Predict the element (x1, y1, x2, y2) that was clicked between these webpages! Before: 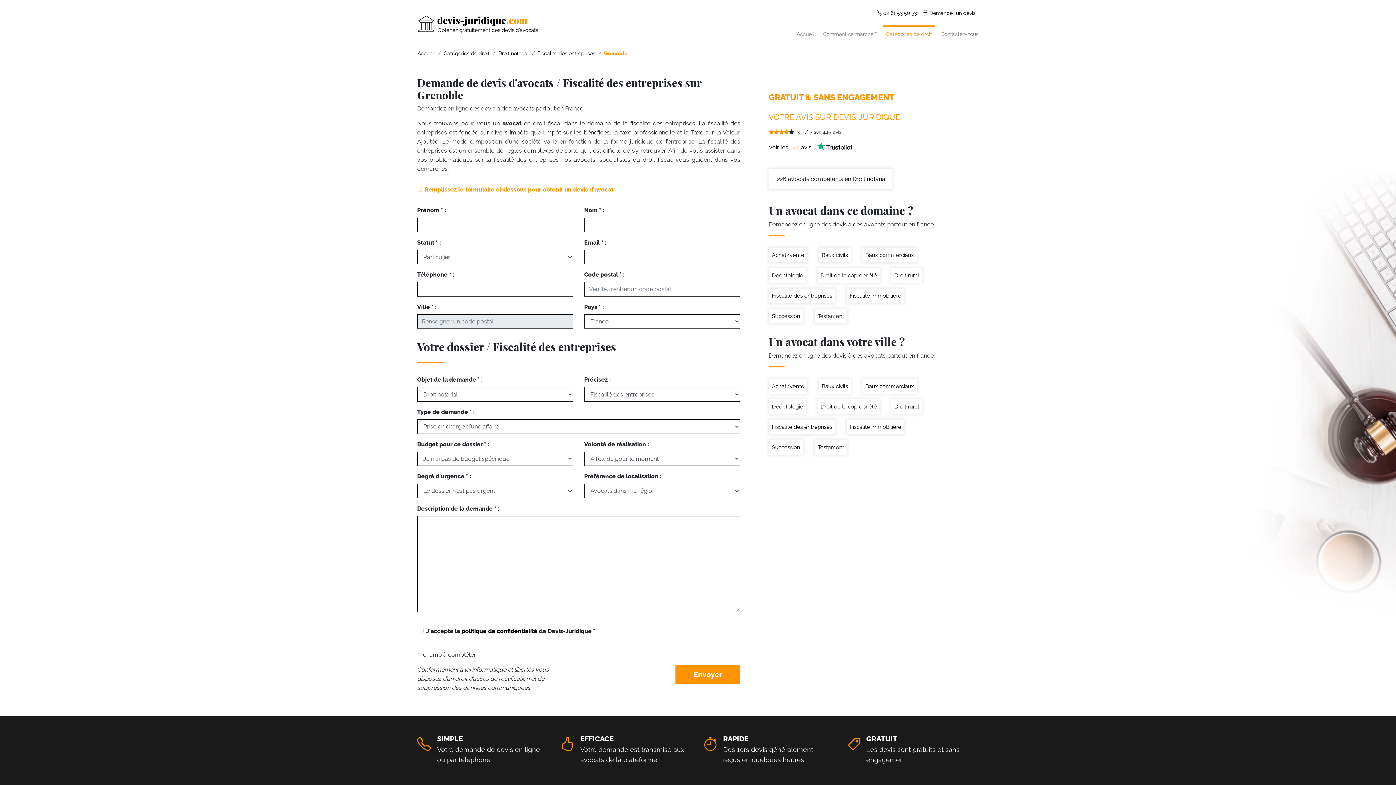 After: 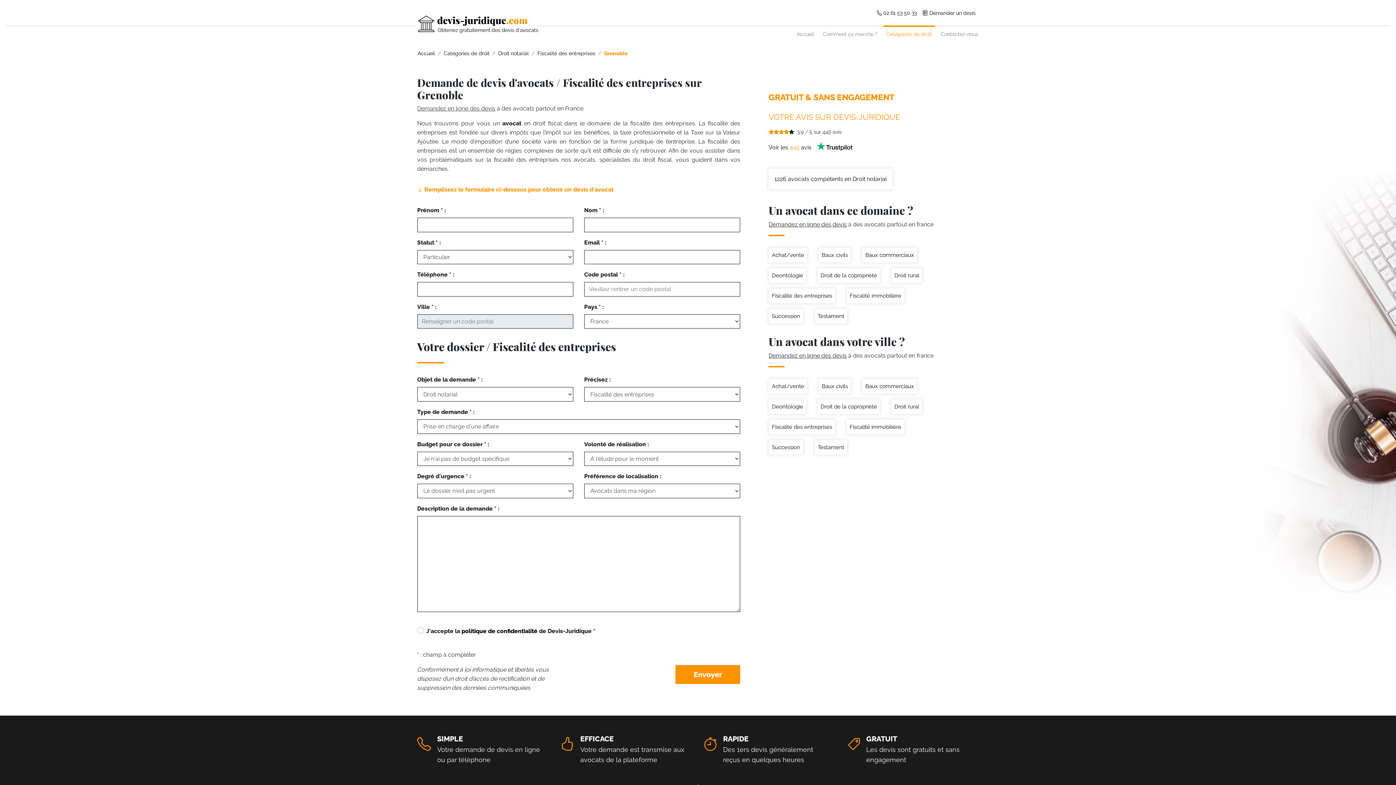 Action: bbox: (604, 50, 627, 56) label: Grenoble